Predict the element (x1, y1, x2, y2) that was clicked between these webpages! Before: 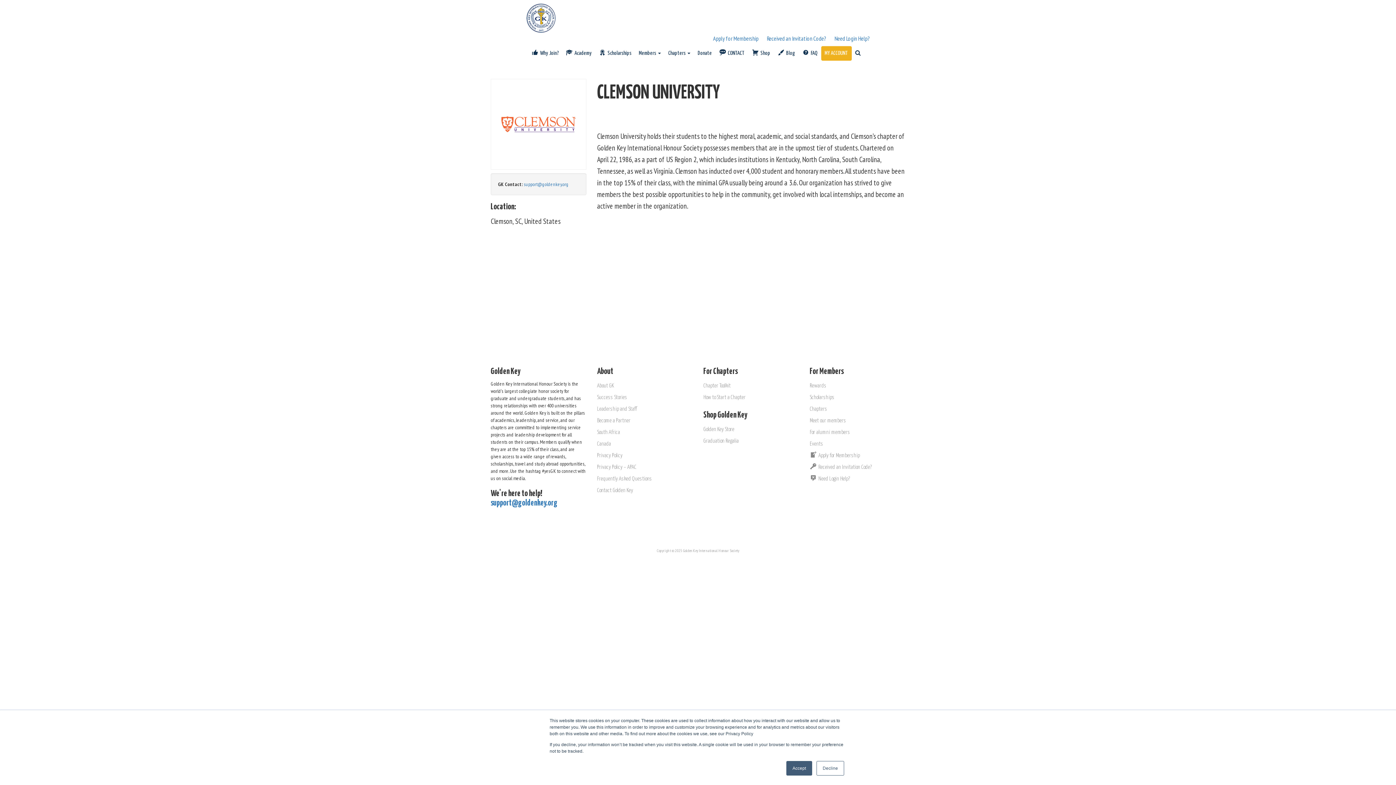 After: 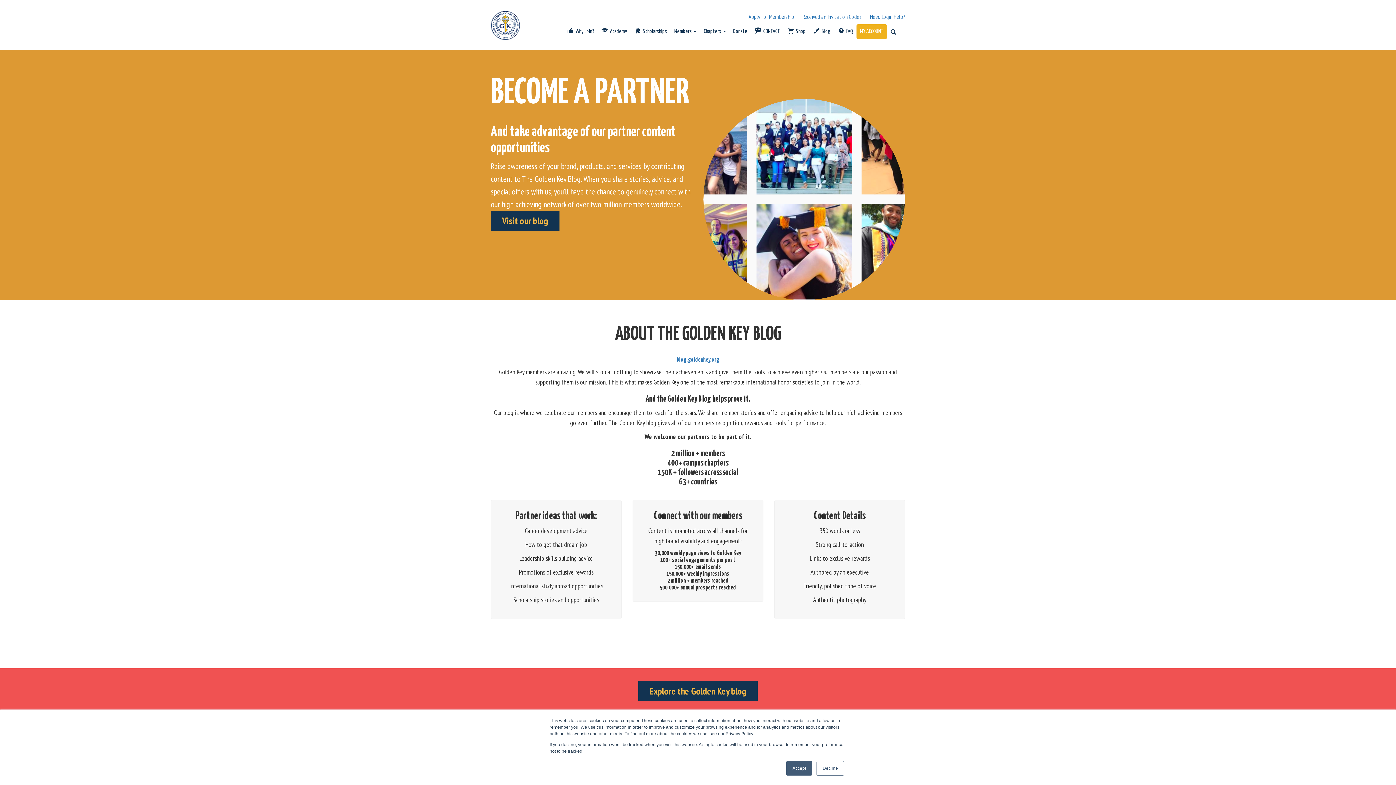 Action: label: Become a Partner bbox: (597, 418, 630, 423)